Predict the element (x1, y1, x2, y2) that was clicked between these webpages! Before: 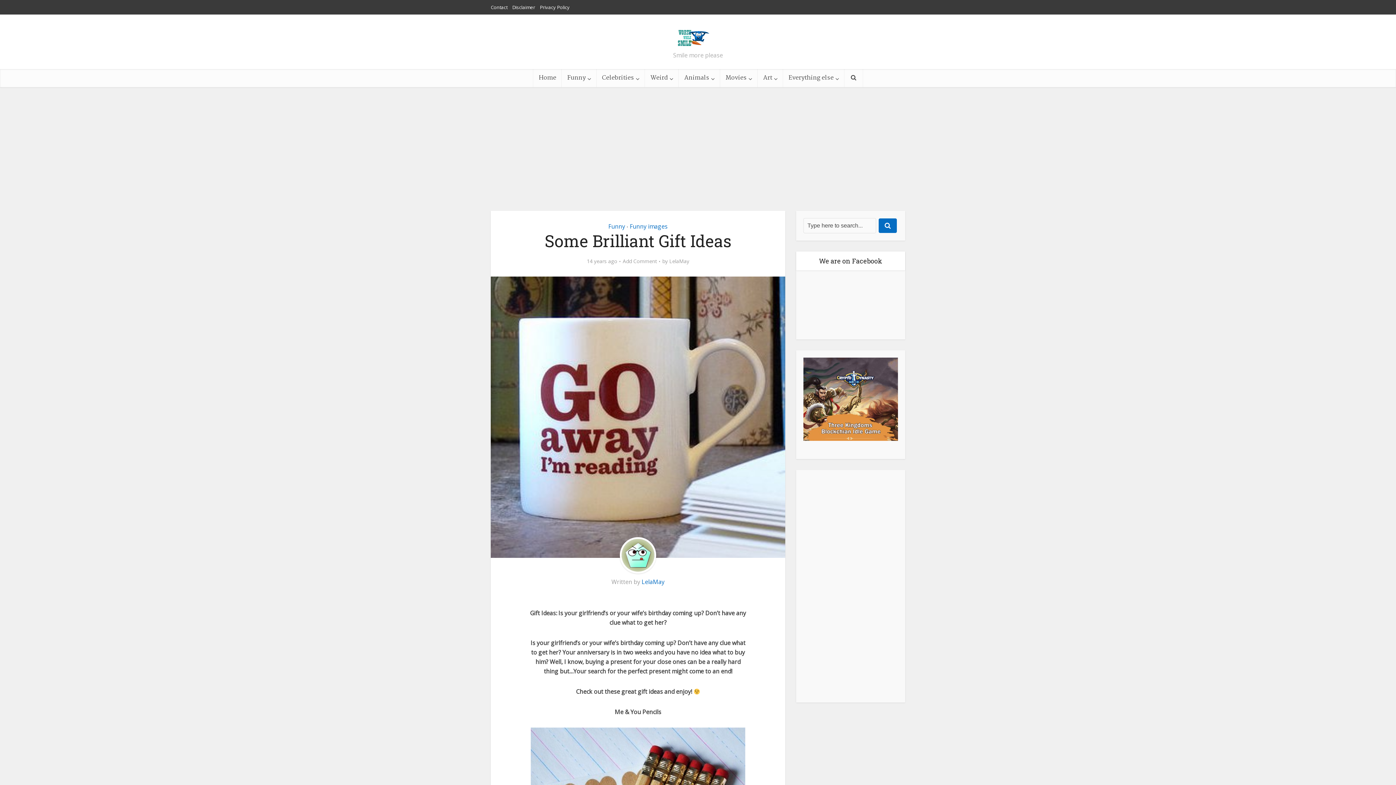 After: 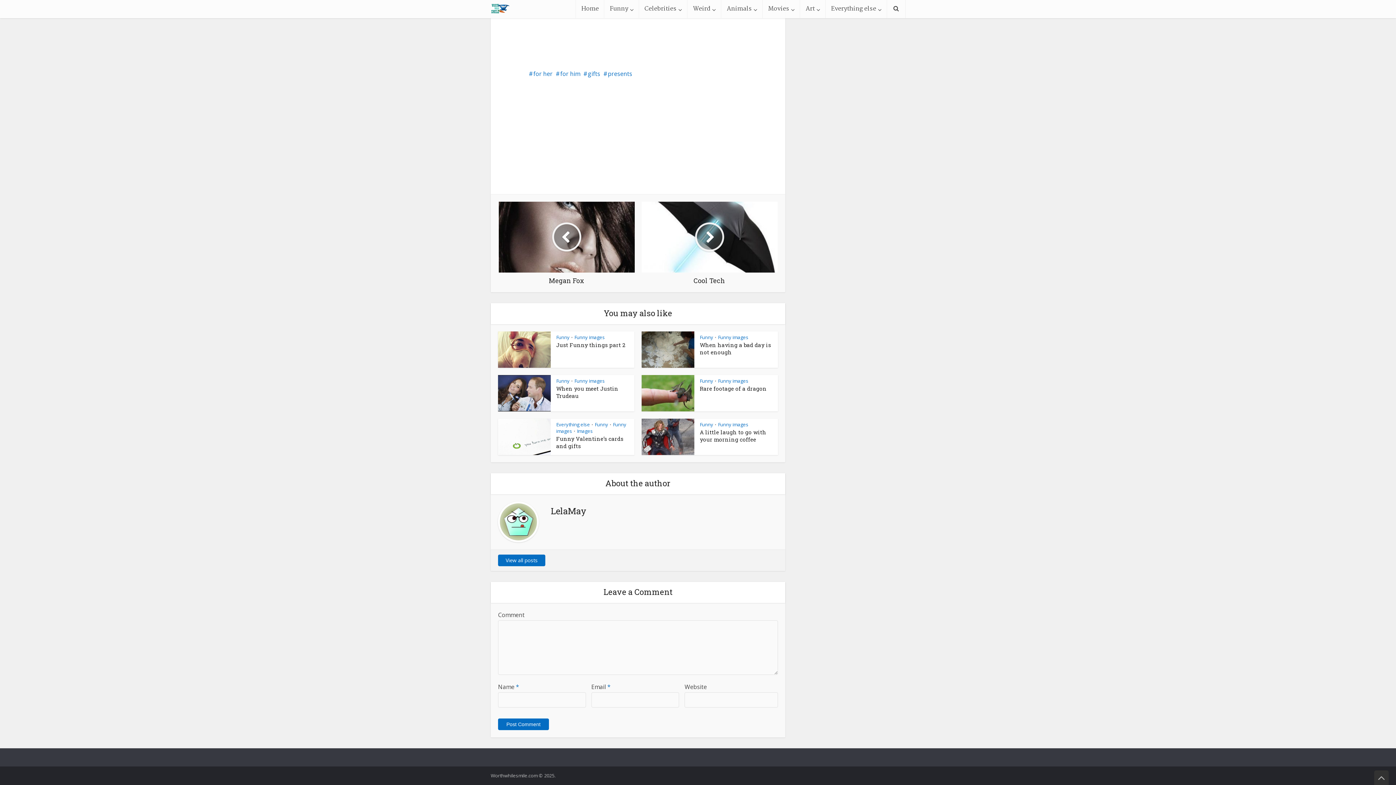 Action: label: Add Comment bbox: (622, 258, 657, 264)